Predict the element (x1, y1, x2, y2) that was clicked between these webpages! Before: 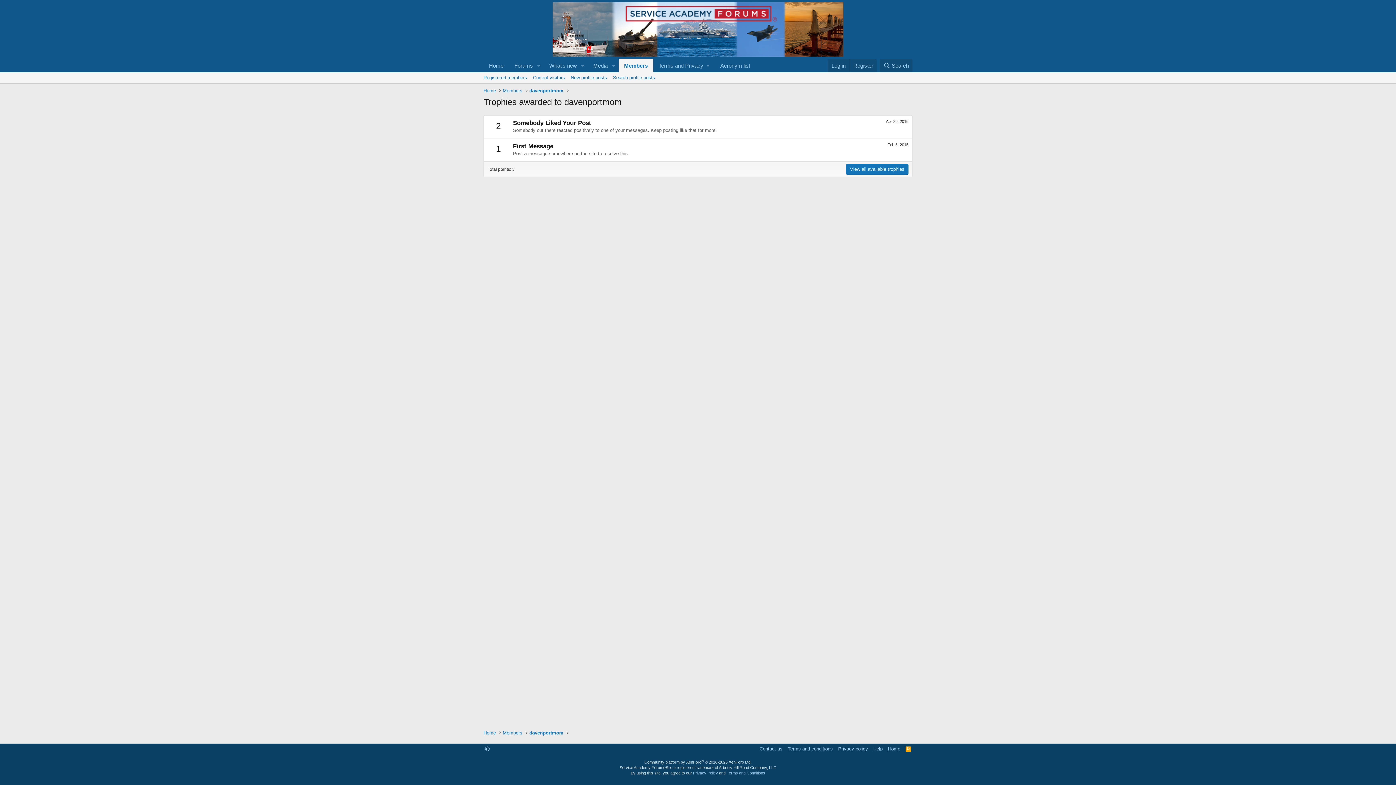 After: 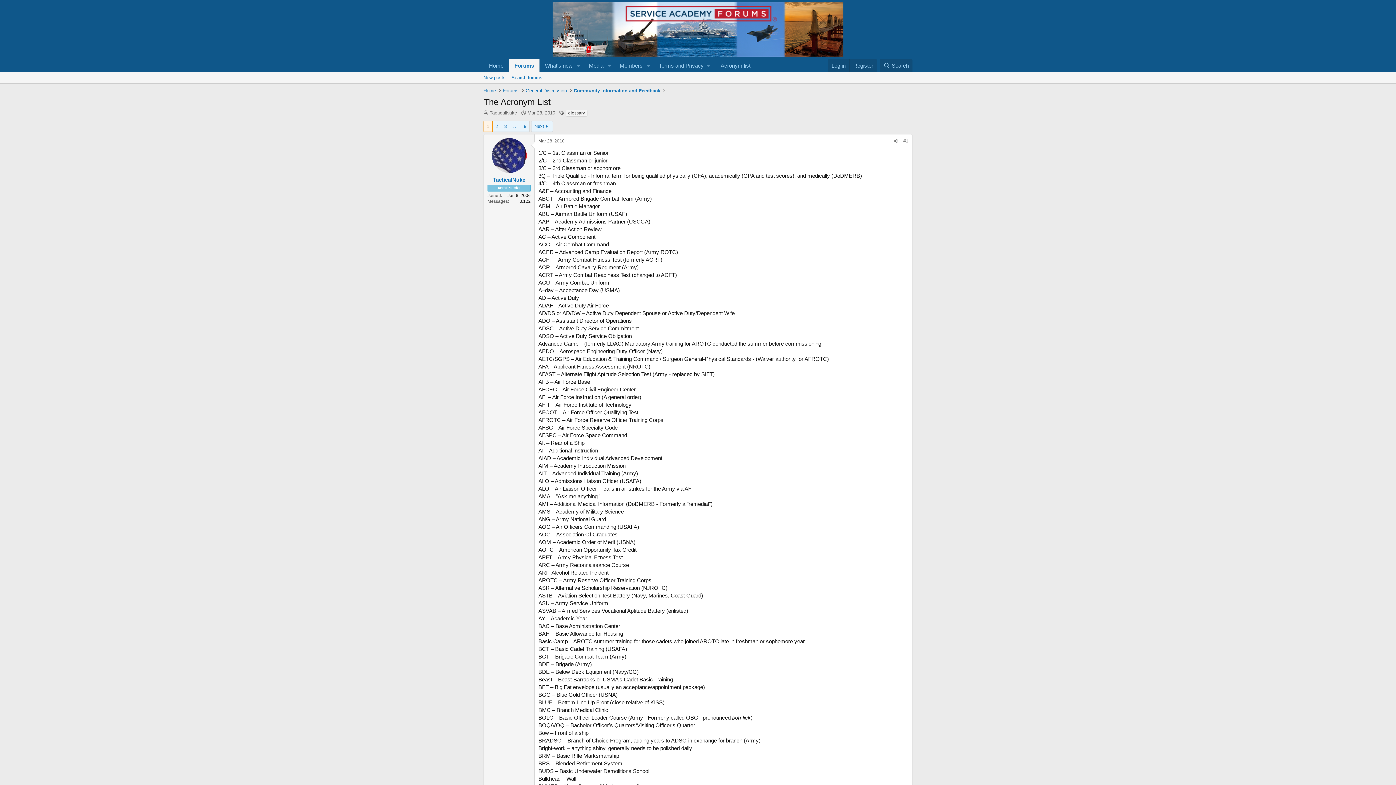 Action: bbox: (715, 58, 755, 72) label: Acronym list